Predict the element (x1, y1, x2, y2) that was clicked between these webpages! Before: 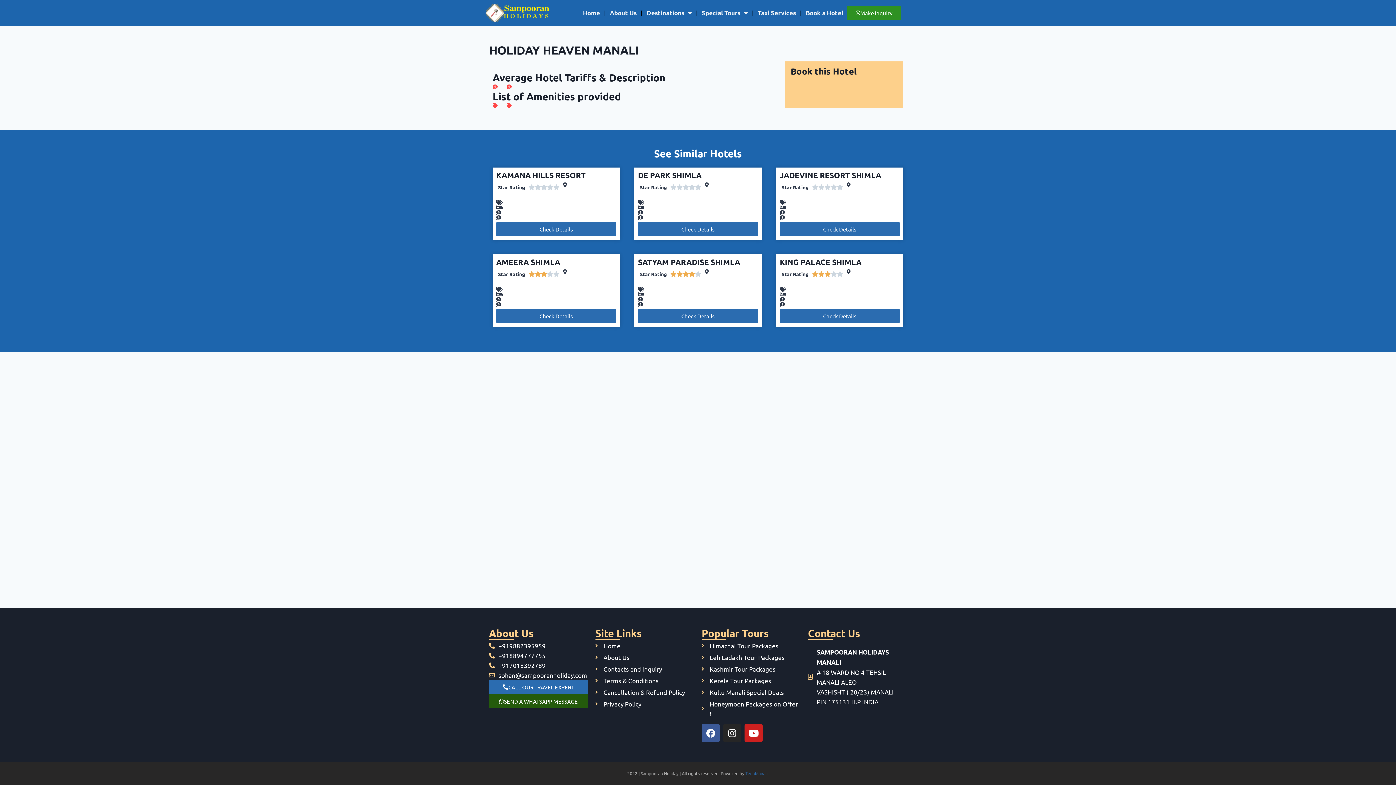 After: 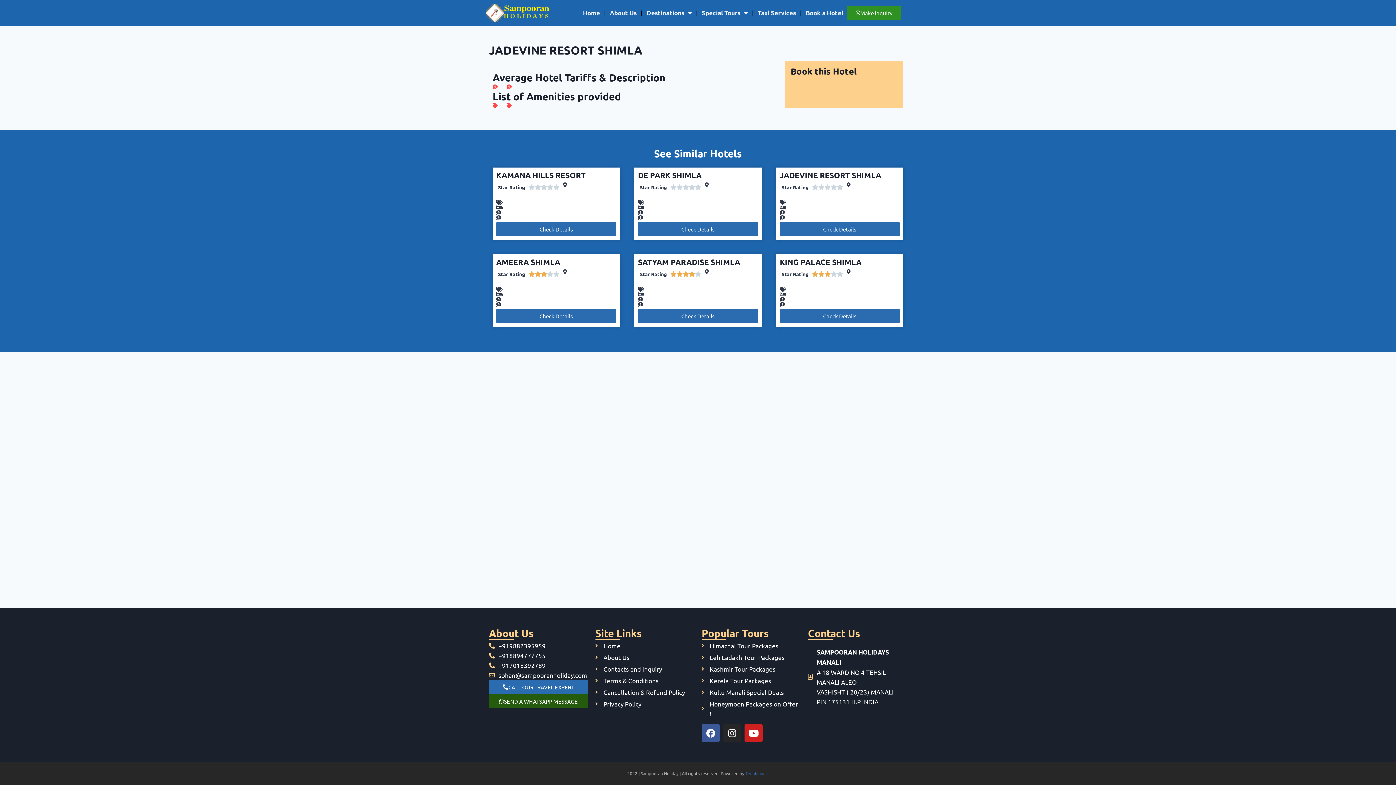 Action: label: Check Details bbox: (779, 222, 899, 236)